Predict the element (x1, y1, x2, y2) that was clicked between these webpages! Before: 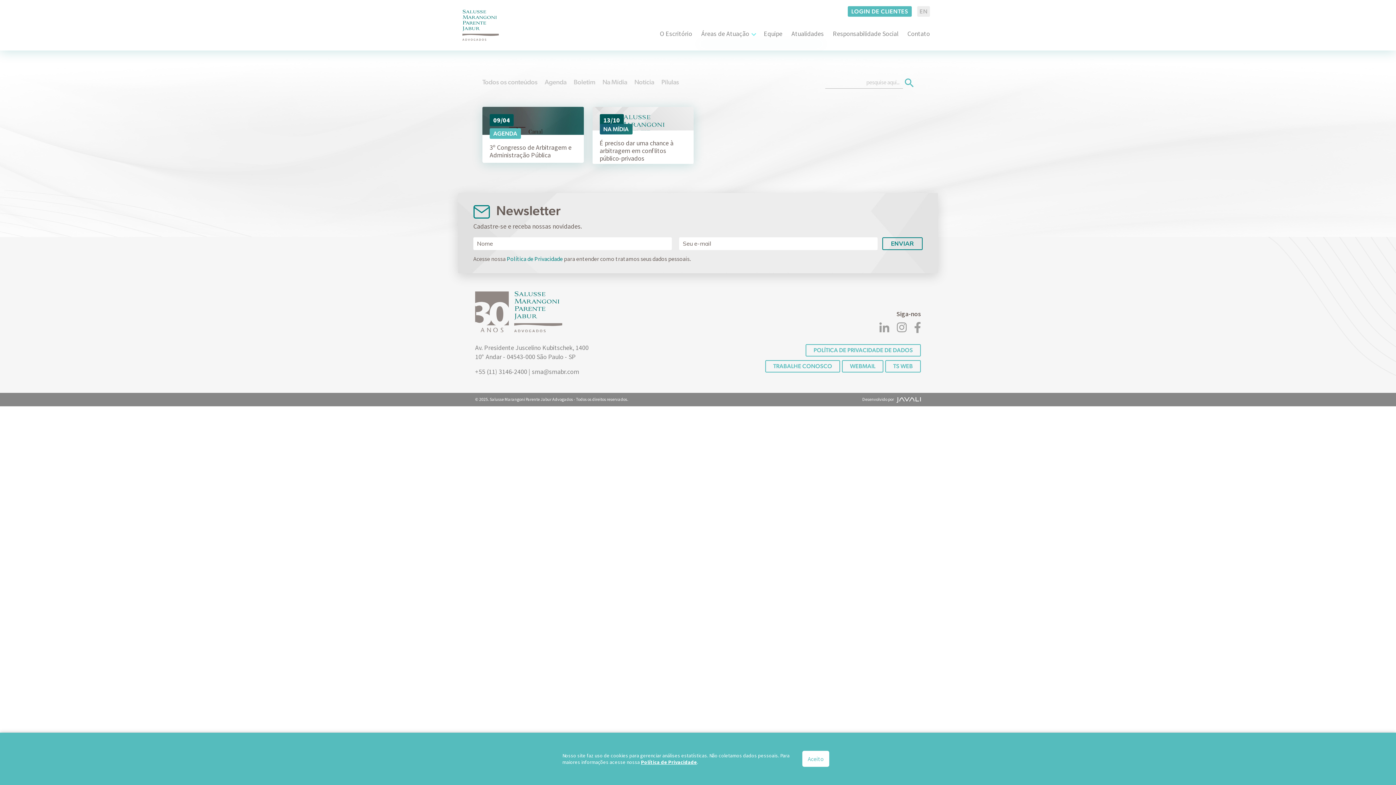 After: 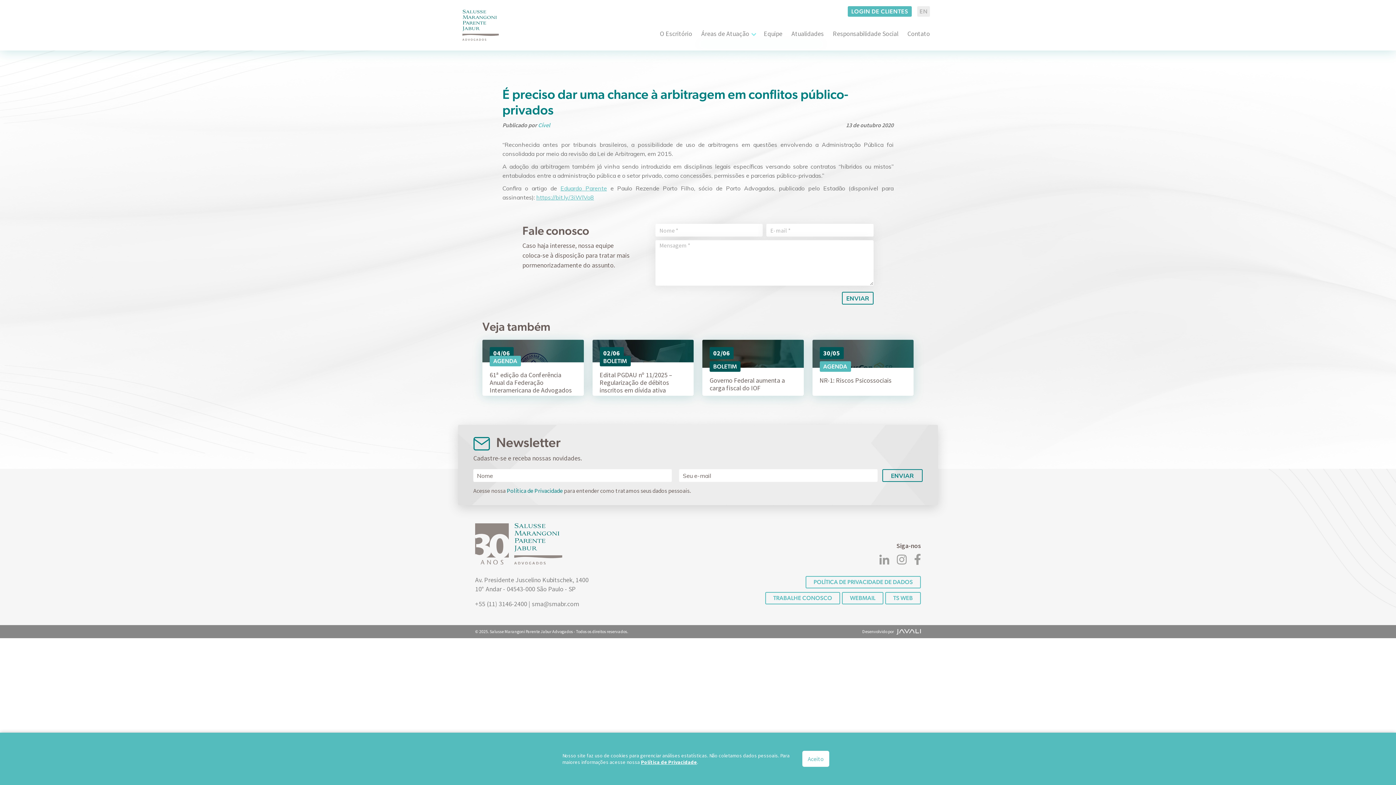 Action: label: É preciso dar uma chance à arbitragem em conflitos público-privados bbox: (599, 133, 686, 162)